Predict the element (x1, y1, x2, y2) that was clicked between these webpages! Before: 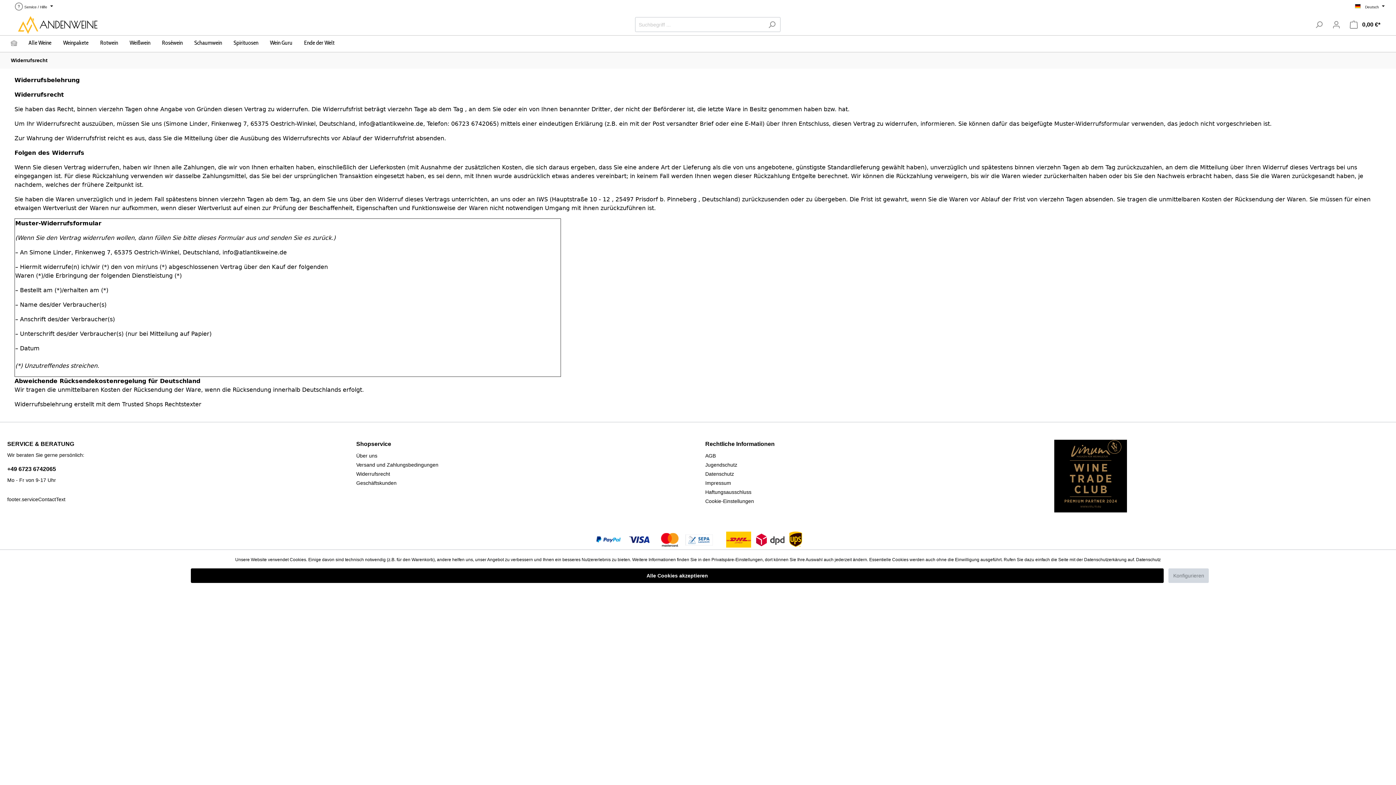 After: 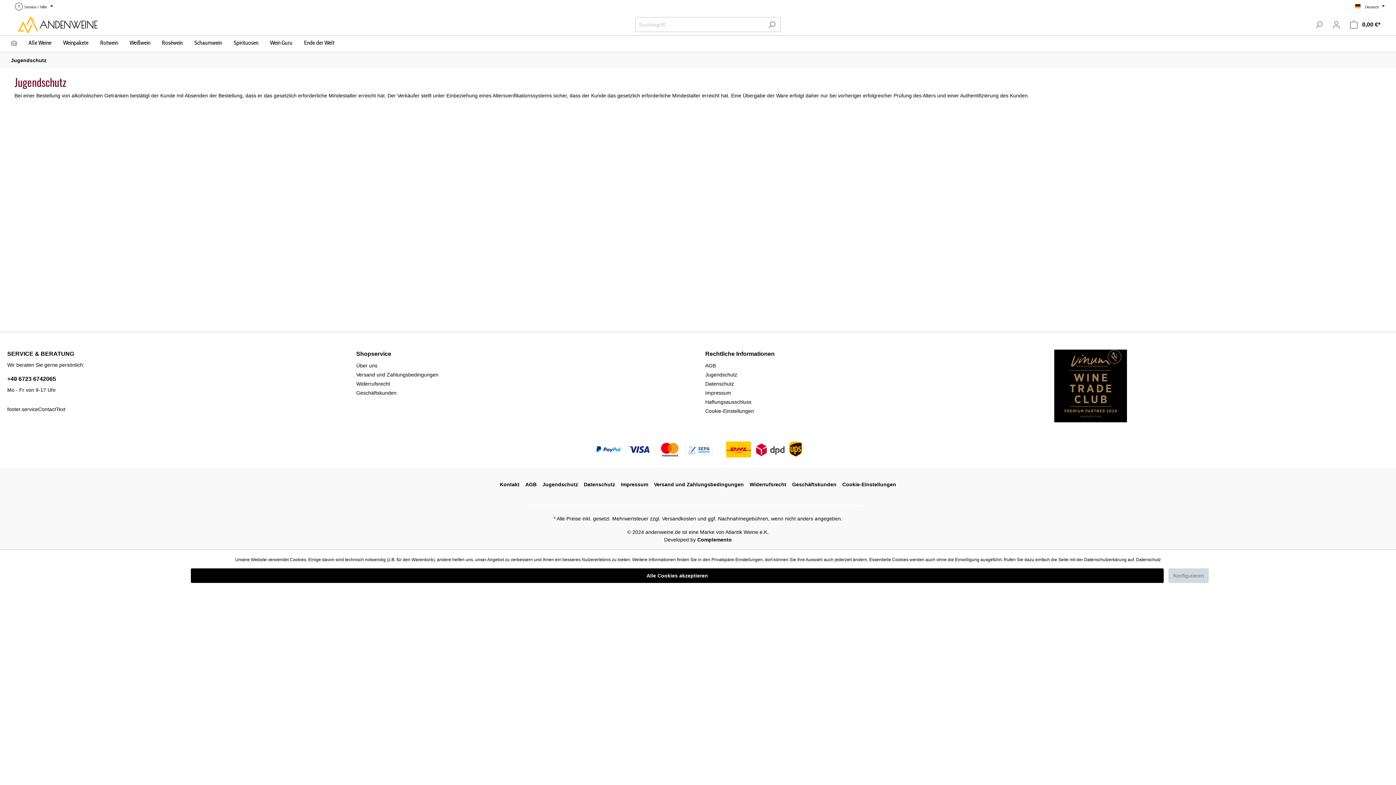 Action: bbox: (705, 462, 737, 468) label: Jugendschutz